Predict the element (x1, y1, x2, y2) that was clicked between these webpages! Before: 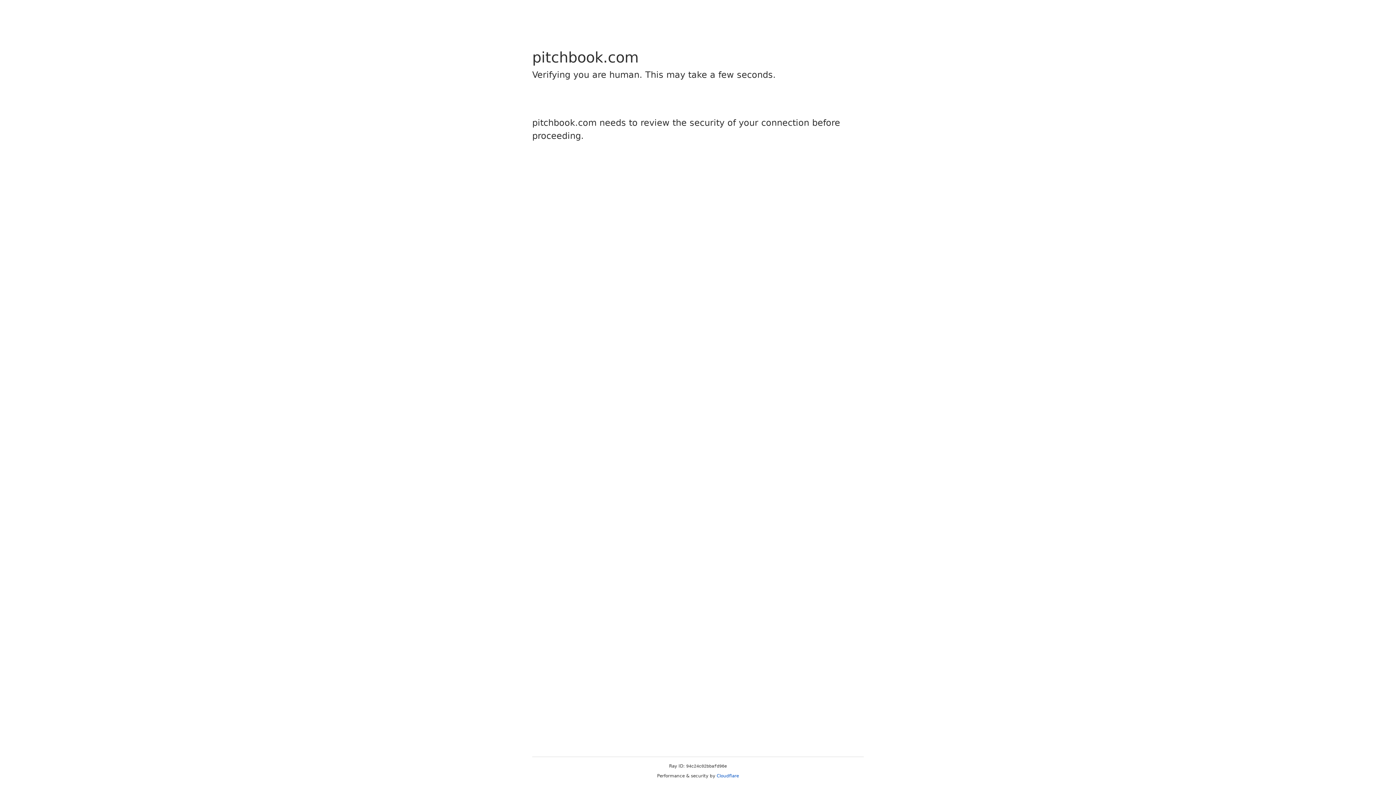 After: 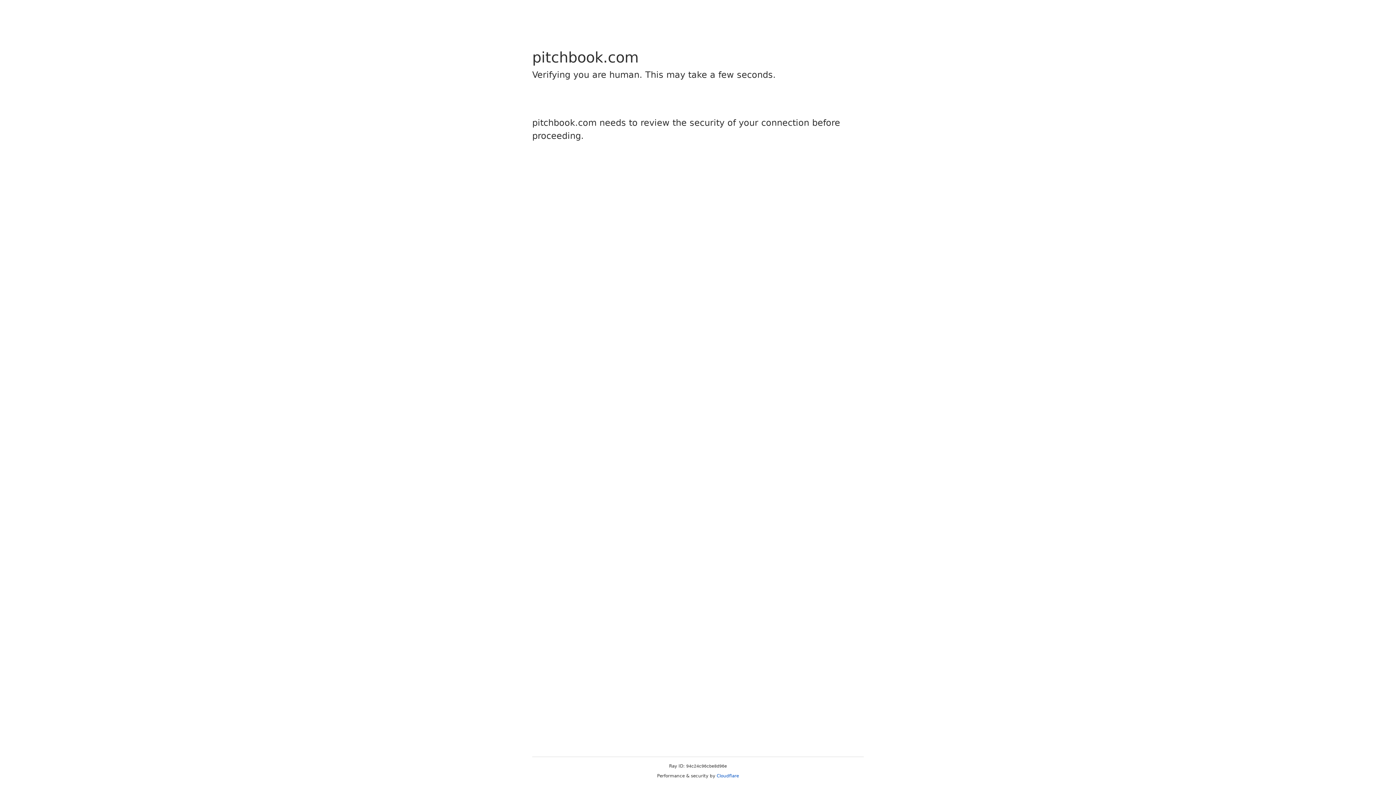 Action: label: Cloudflare bbox: (716, 773, 739, 778)